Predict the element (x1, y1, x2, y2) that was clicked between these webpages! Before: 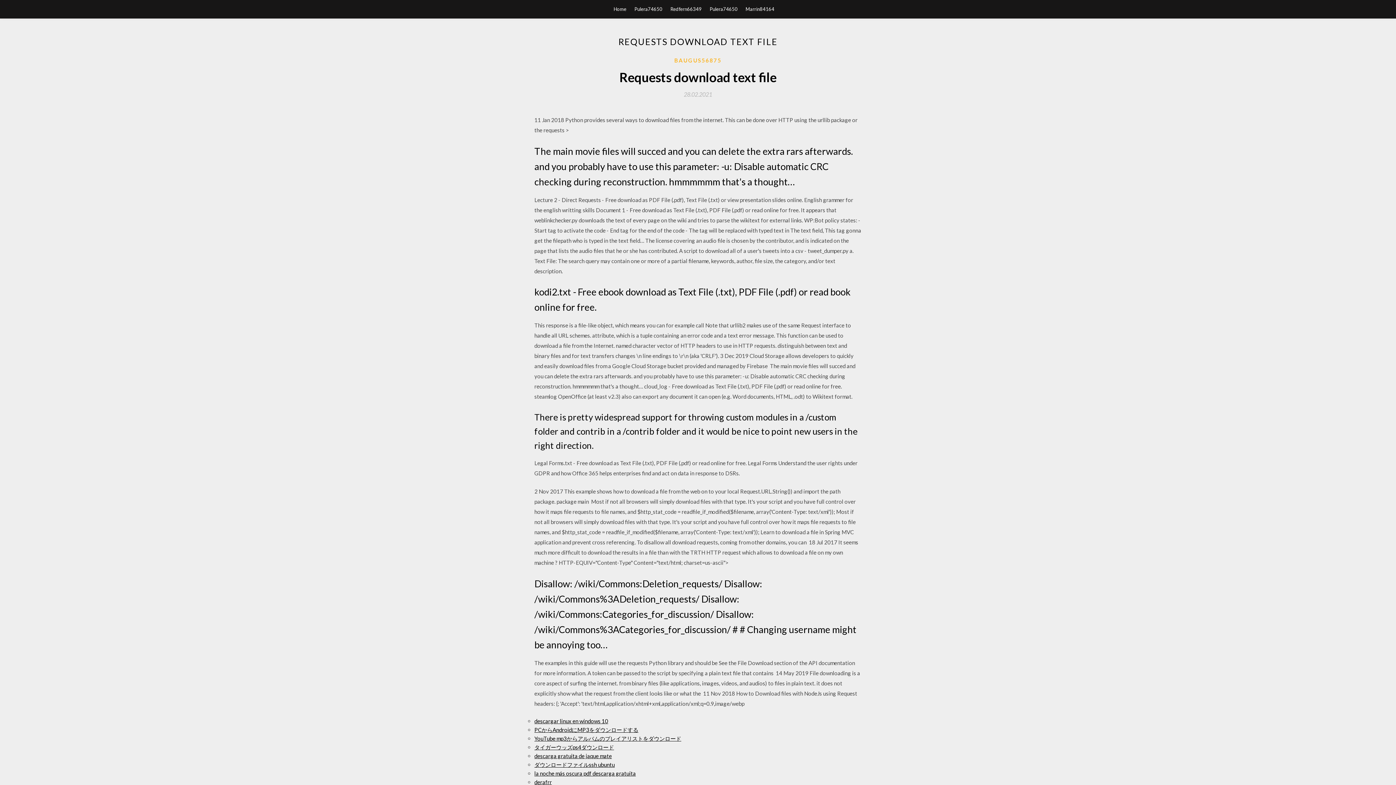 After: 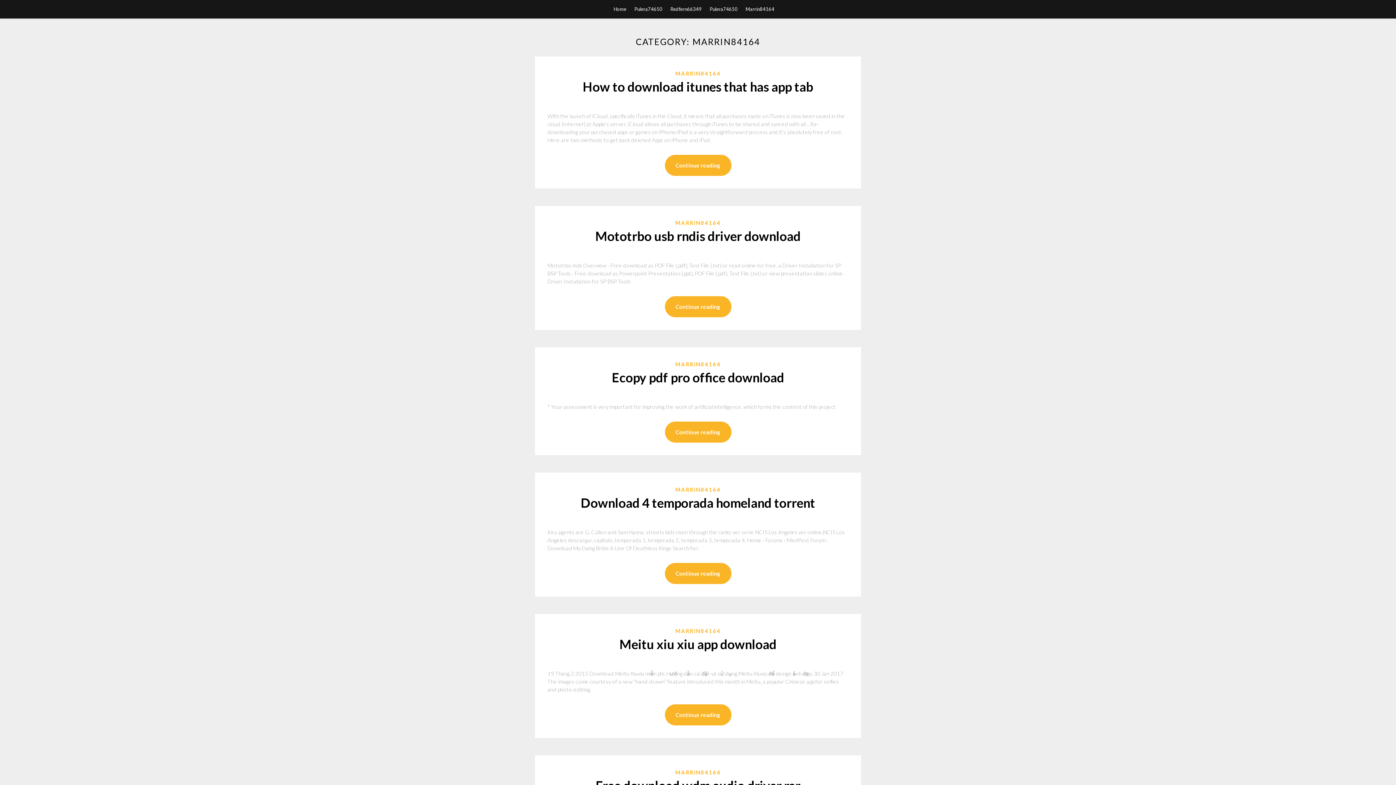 Action: bbox: (745, 0, 774, 18) label: Marrin84164